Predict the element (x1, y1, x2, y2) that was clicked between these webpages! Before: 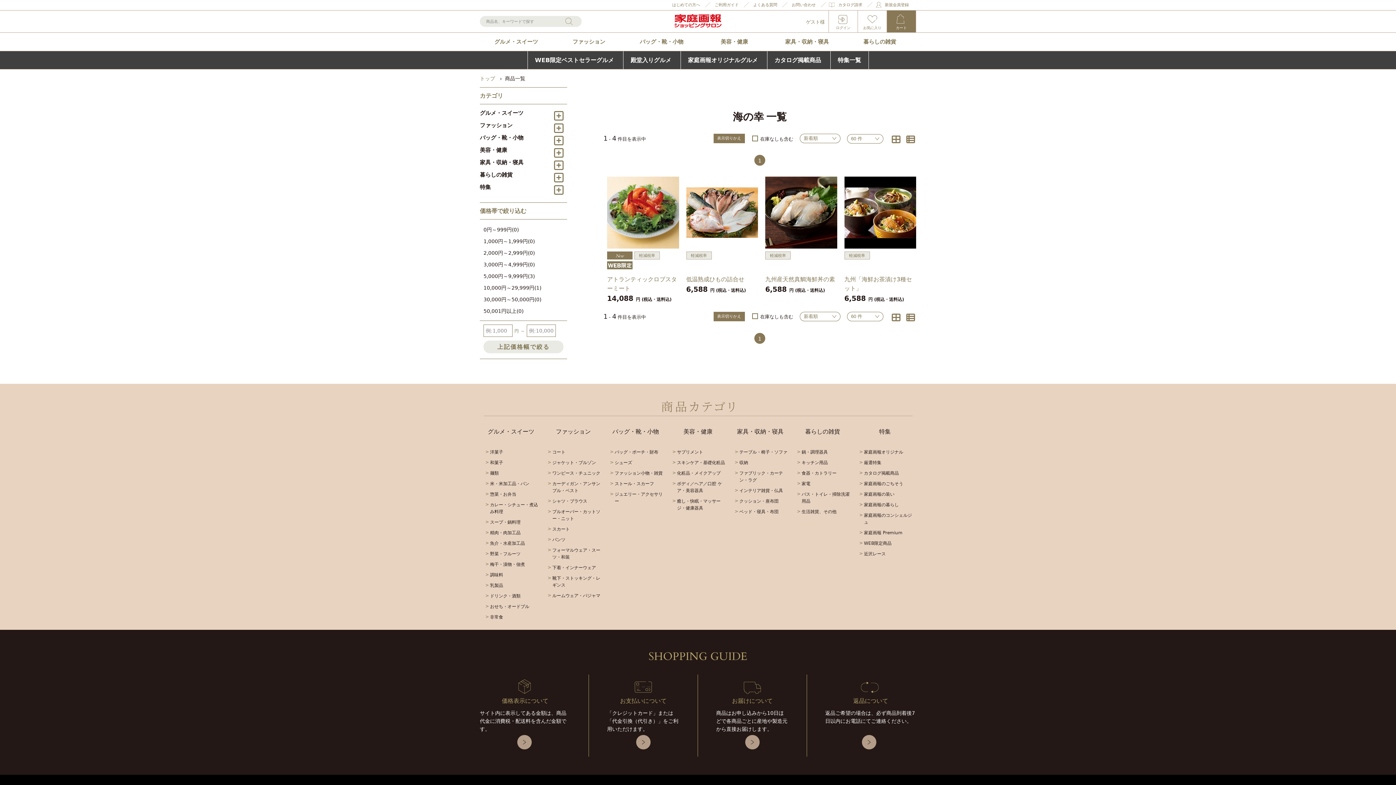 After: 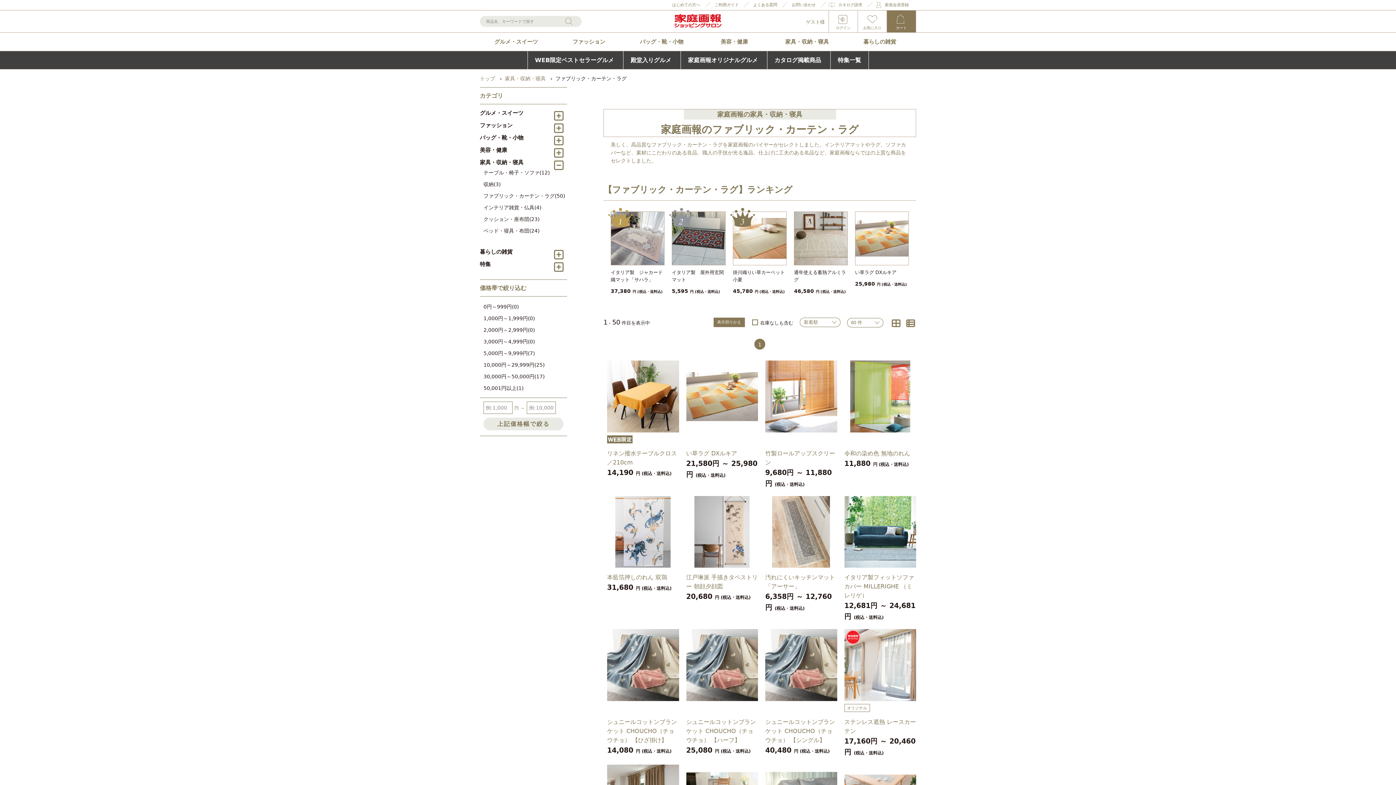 Action: bbox: (732, 468, 788, 485) label: ファブリック・カーテン・ラグ